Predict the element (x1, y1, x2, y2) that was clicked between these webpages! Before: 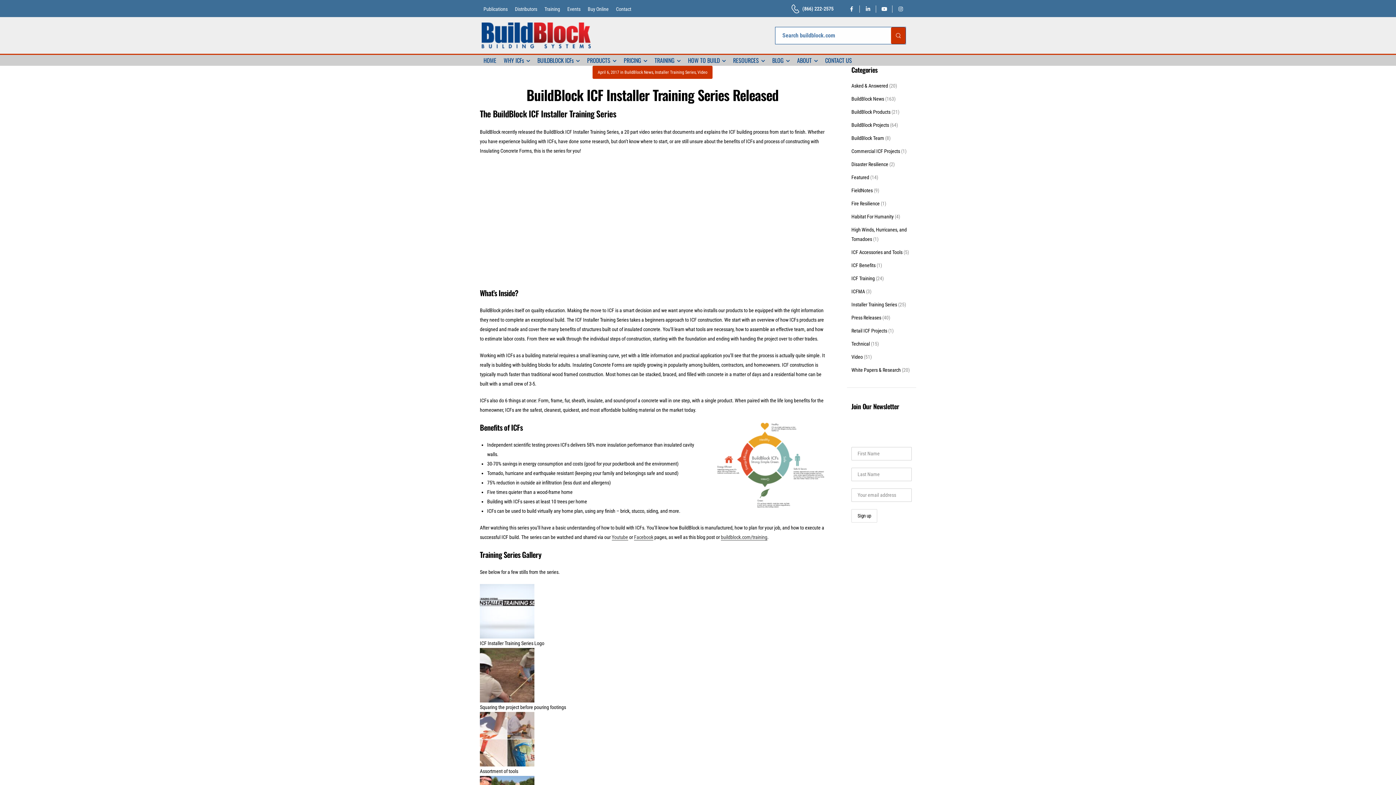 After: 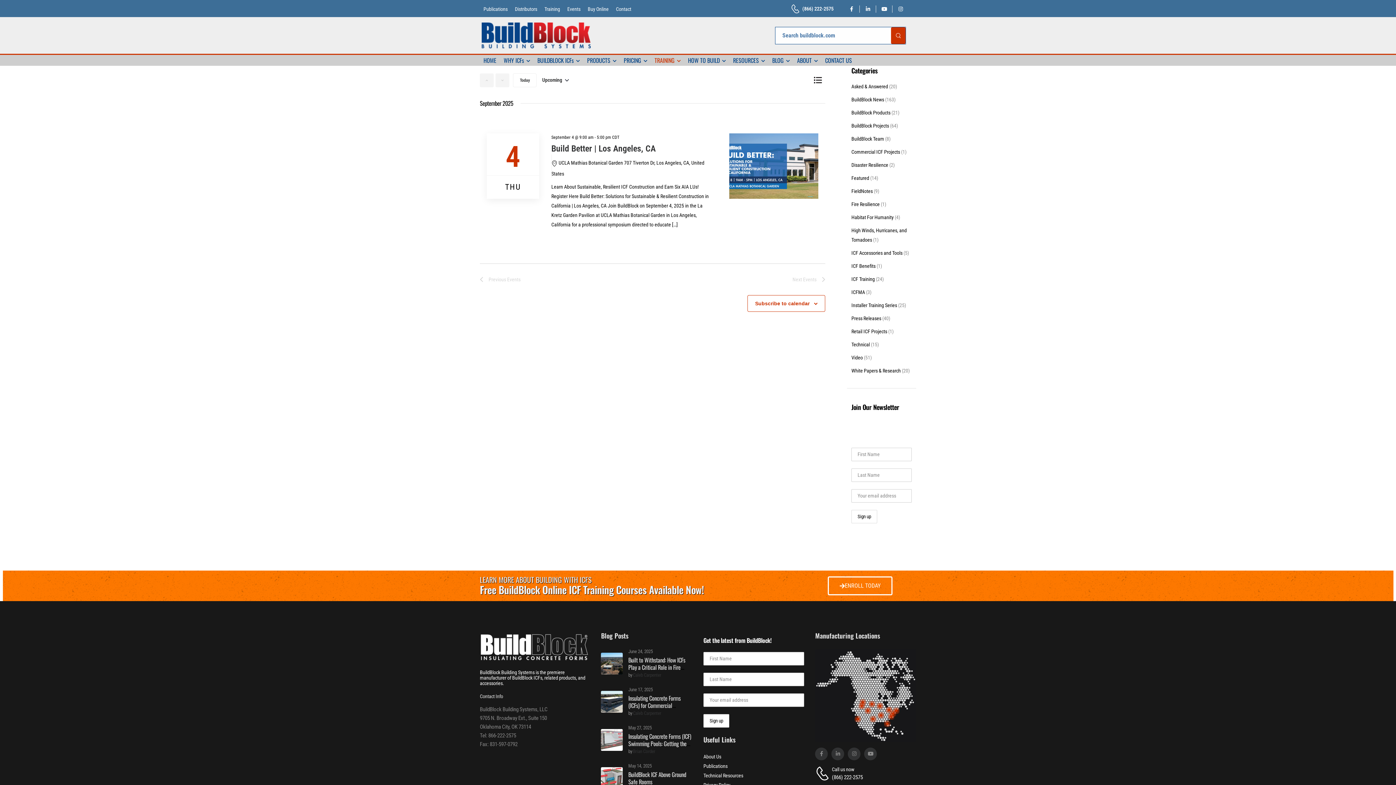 Action: bbox: (563, 3, 584, 14) label: Events